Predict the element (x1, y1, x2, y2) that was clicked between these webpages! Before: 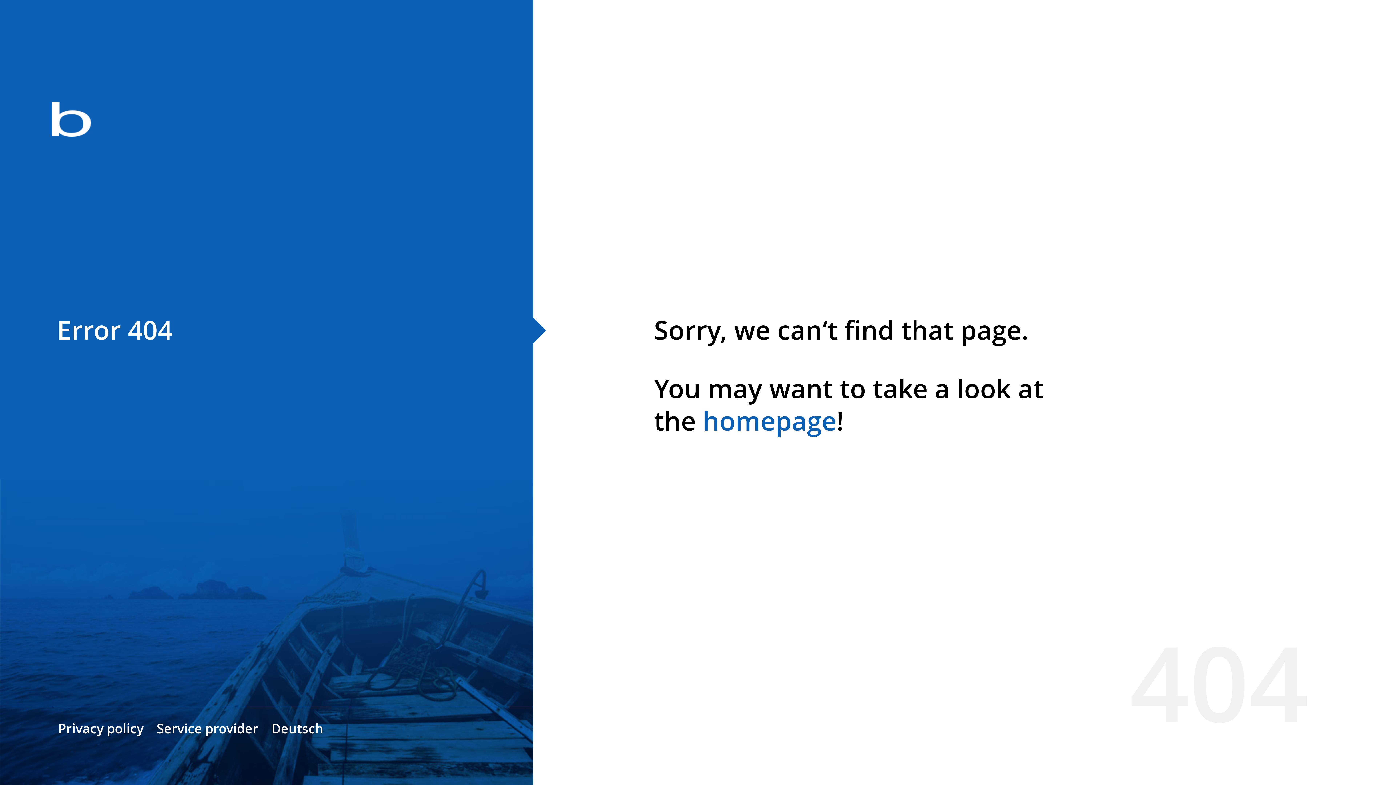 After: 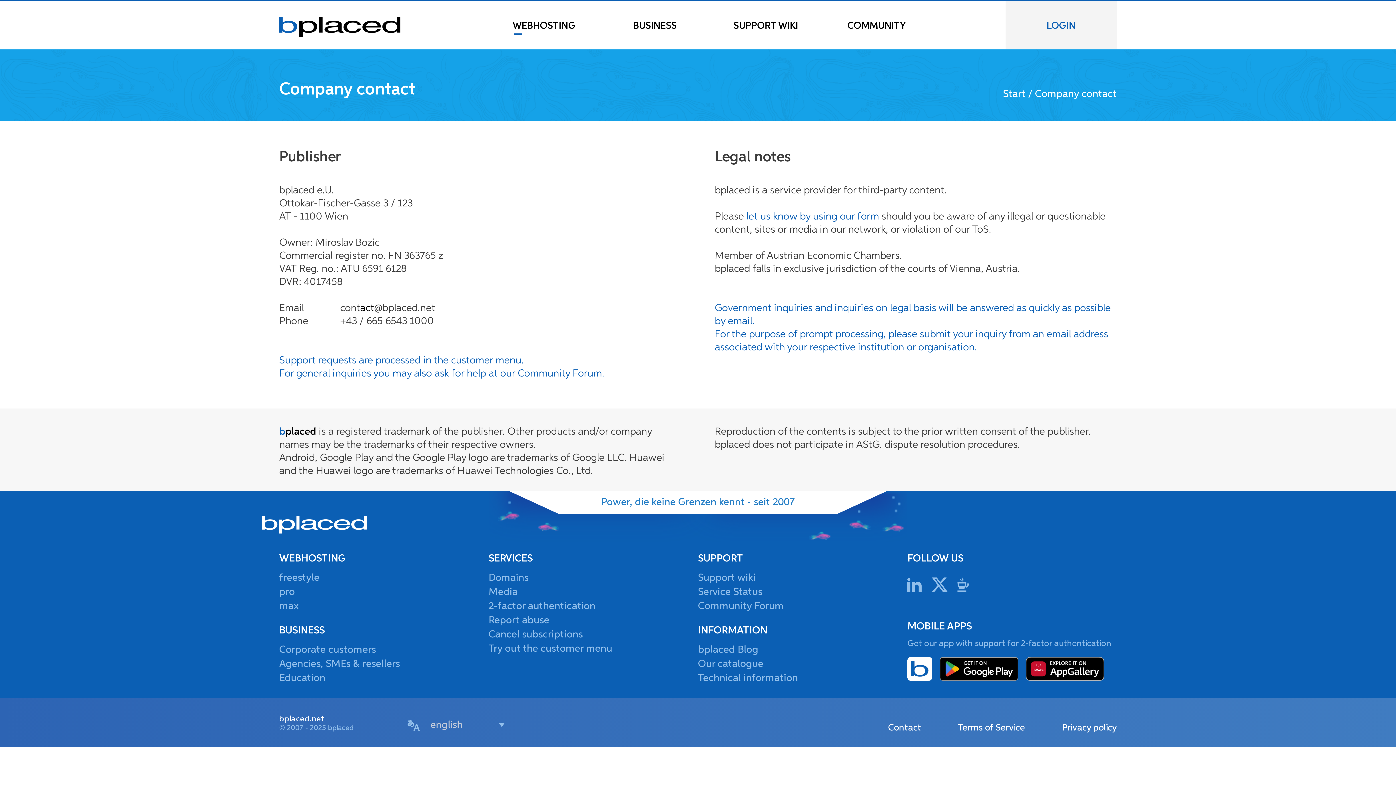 Action: label: Service provider bbox: (156, 720, 258, 737)